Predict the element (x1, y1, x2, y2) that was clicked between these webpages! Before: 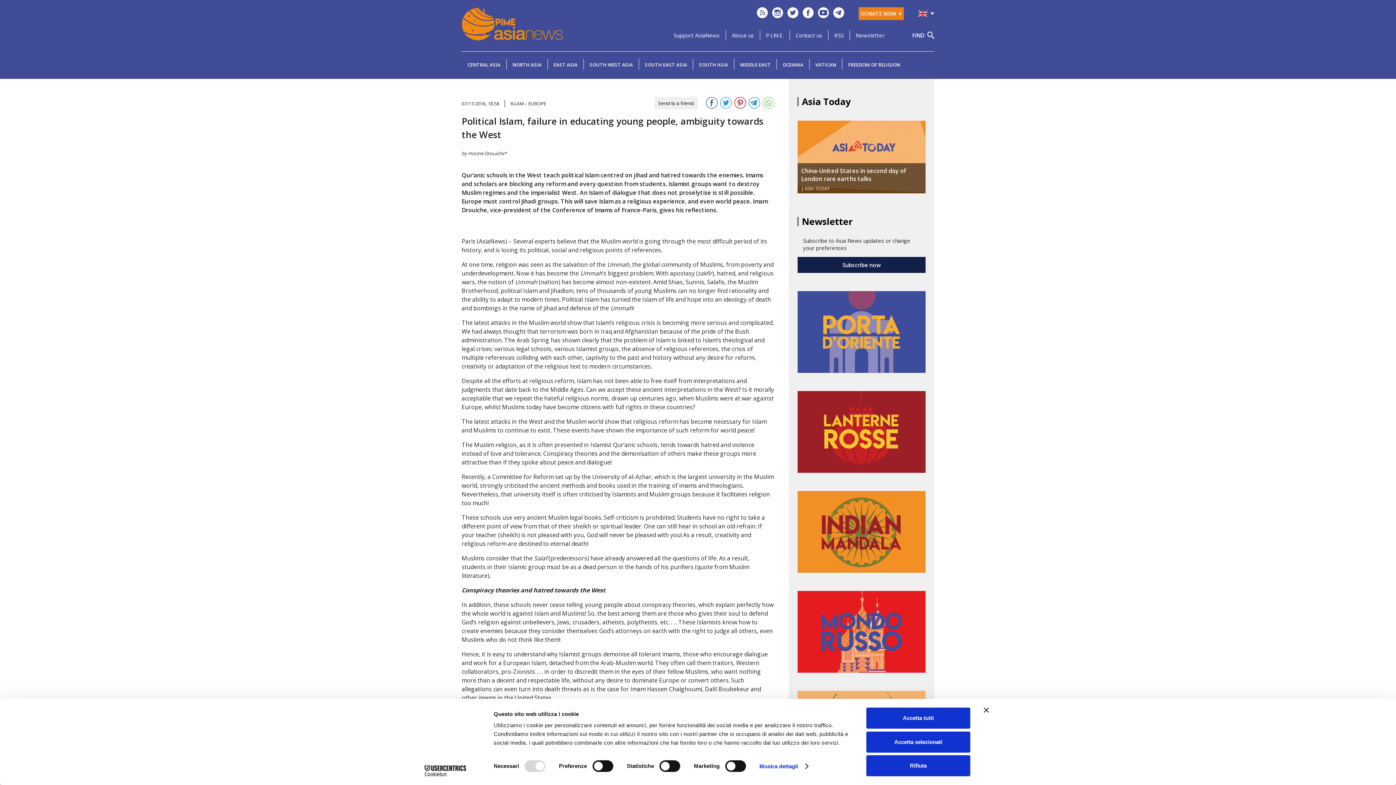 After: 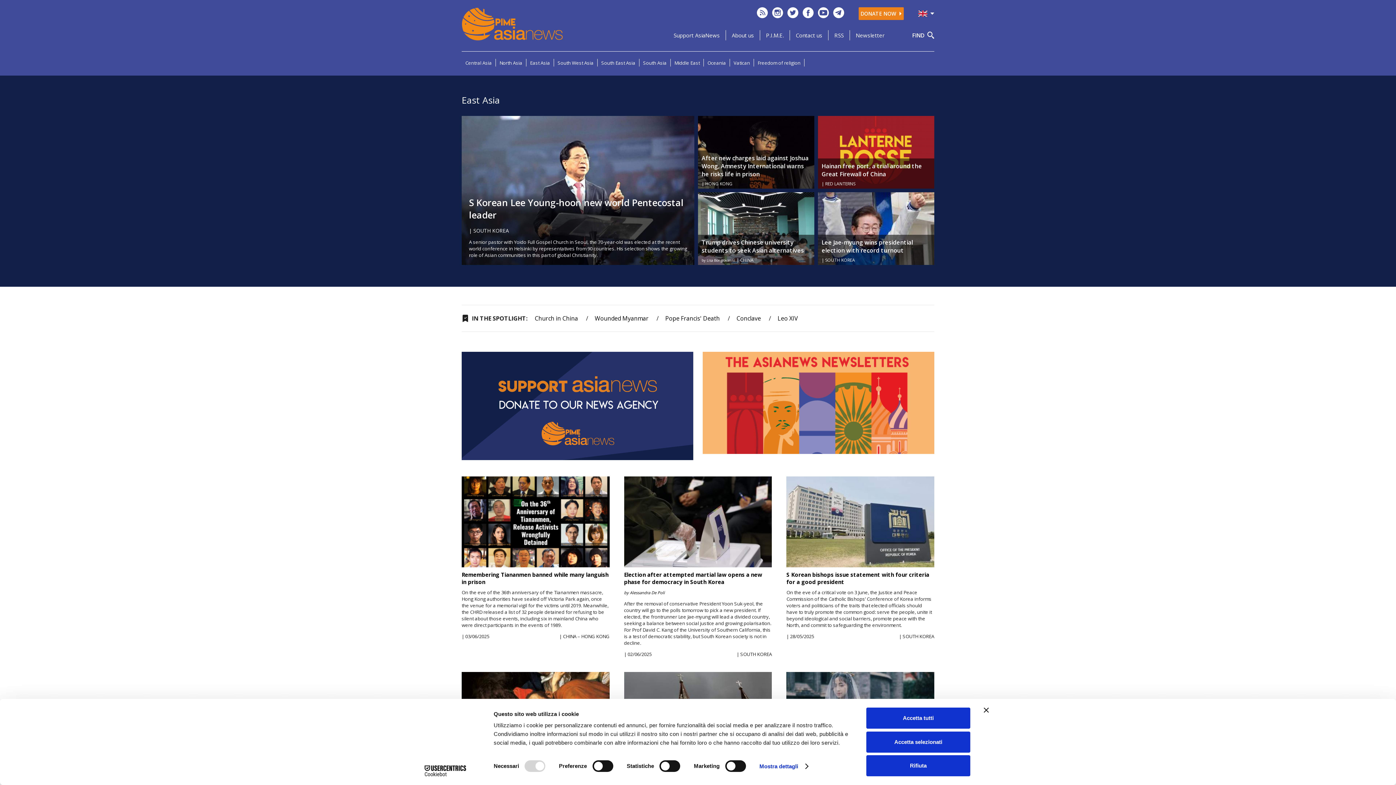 Action: bbox: (553, 61, 577, 68) label: EAST ASIA